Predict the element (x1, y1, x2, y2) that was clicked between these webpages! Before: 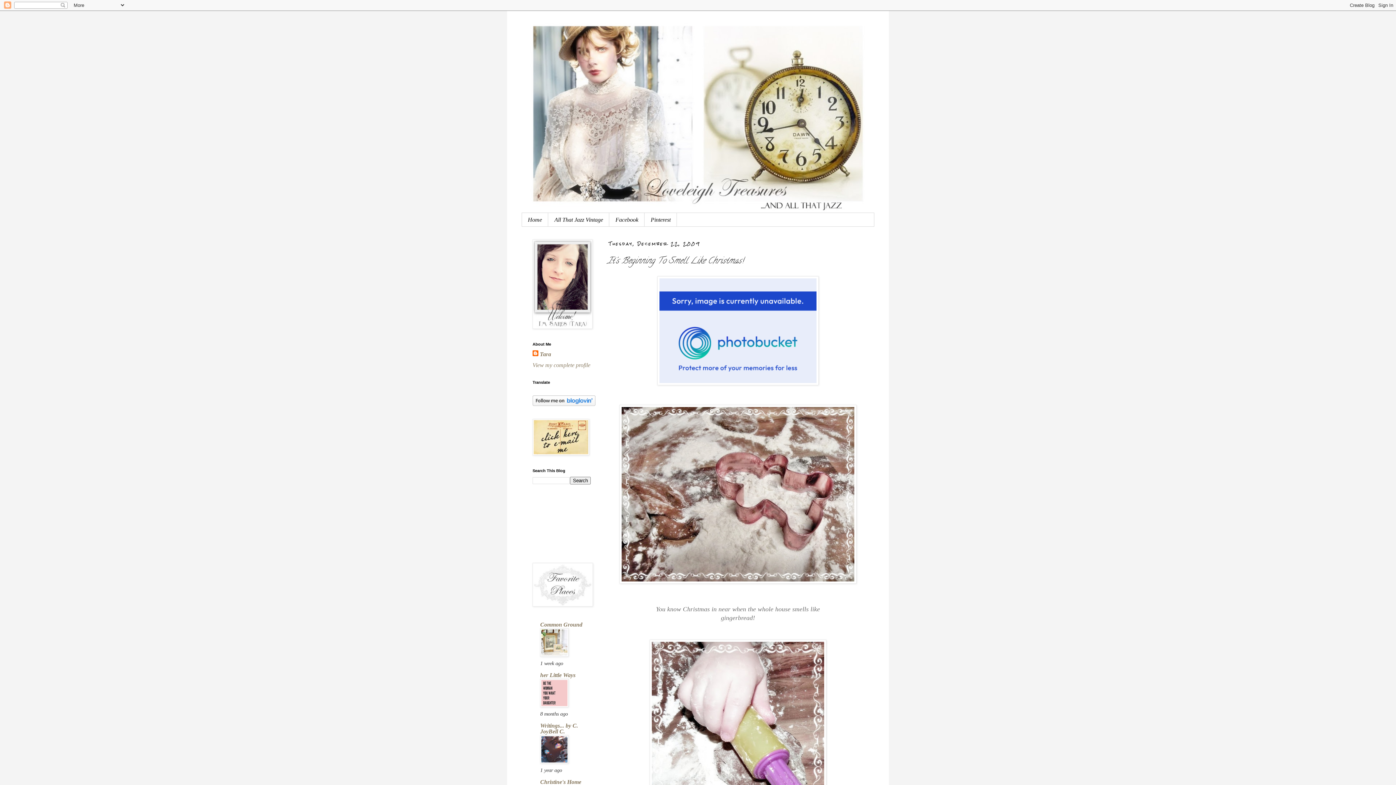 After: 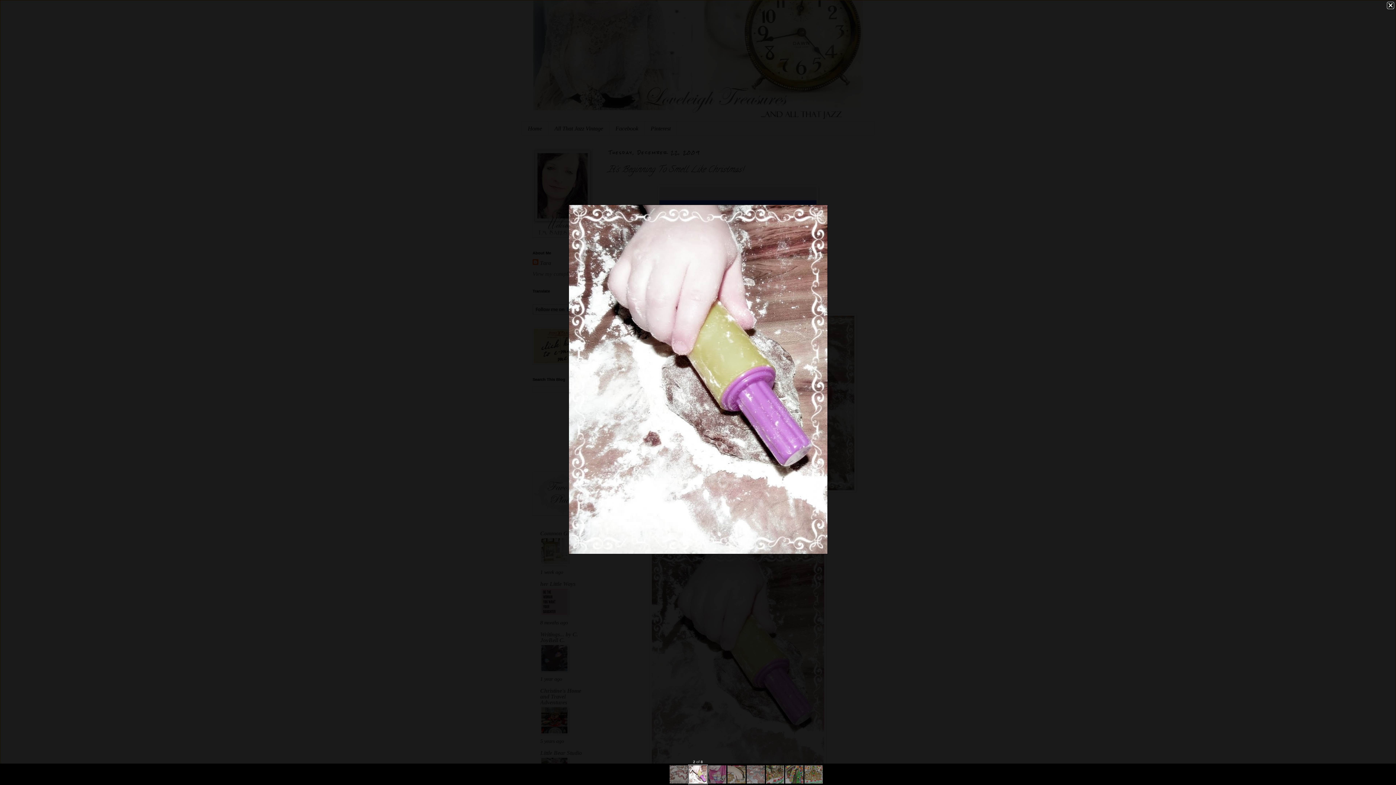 Action: bbox: (607, 639, 868, 877)